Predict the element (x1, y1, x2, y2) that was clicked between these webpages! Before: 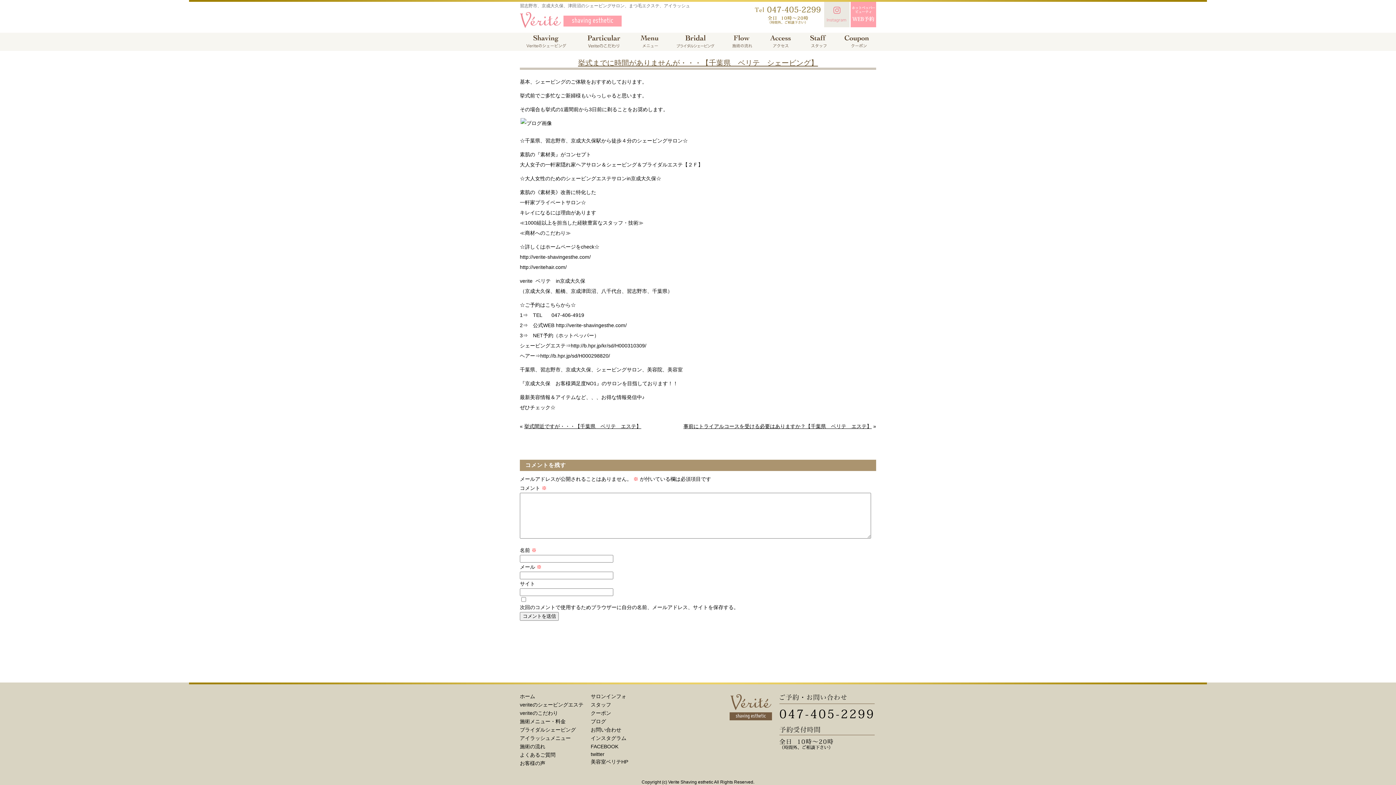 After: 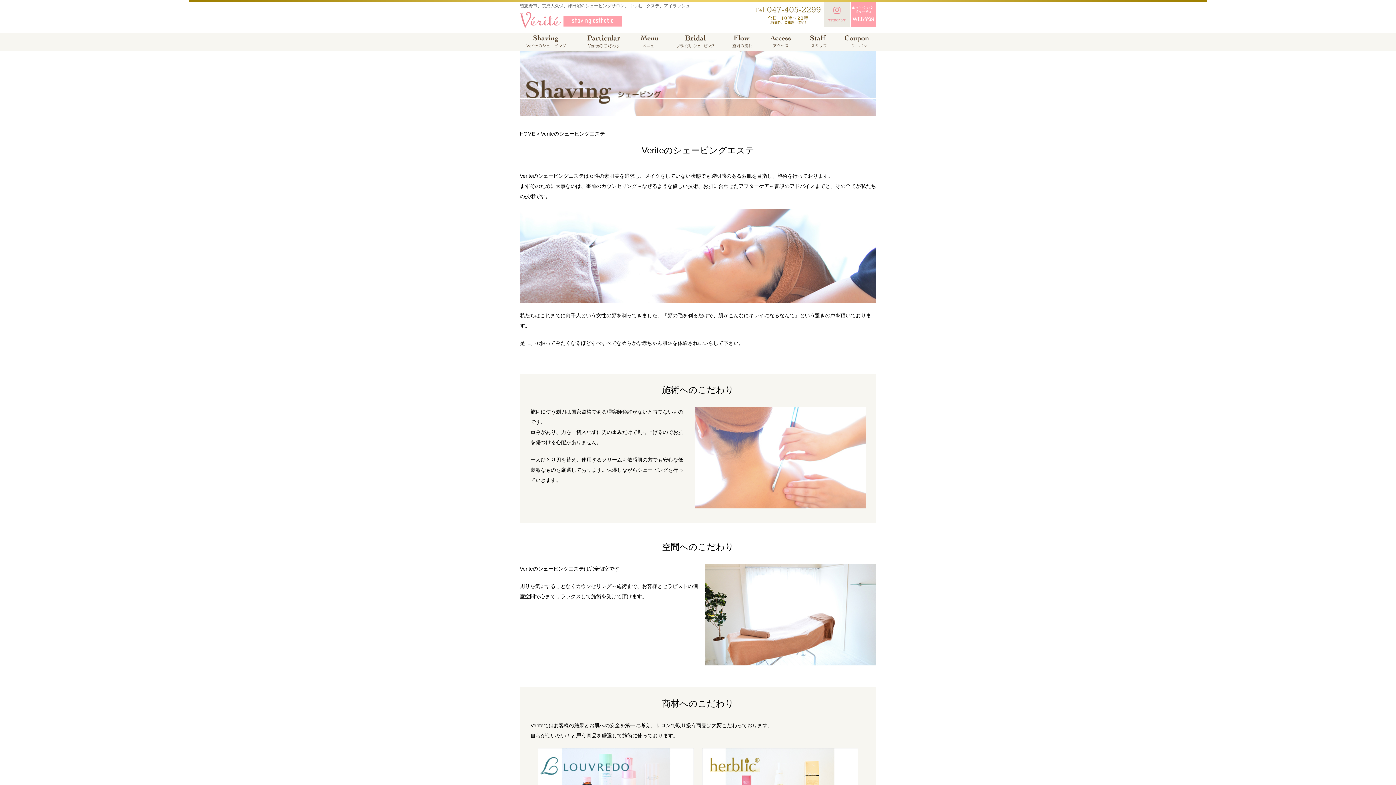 Action: bbox: (525, 44, 567, 50)